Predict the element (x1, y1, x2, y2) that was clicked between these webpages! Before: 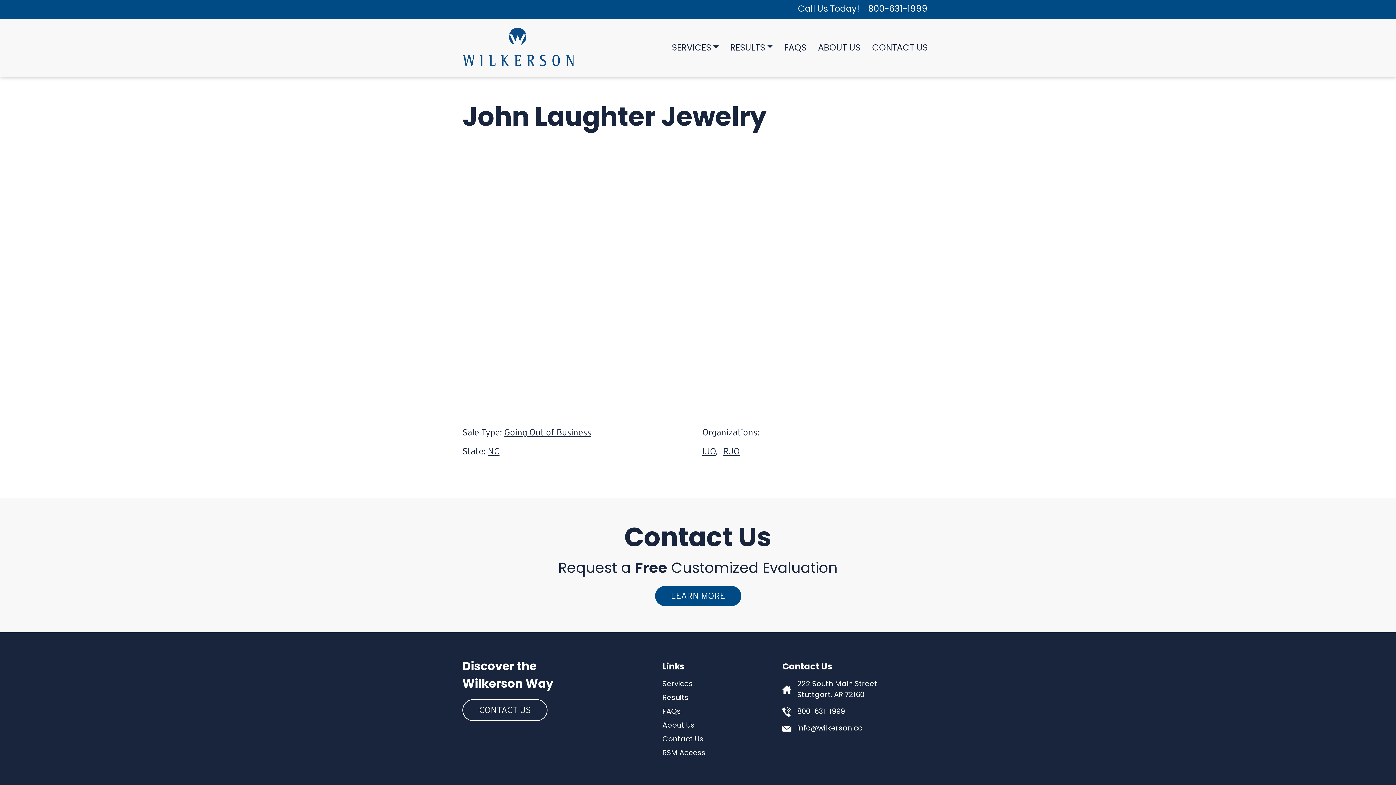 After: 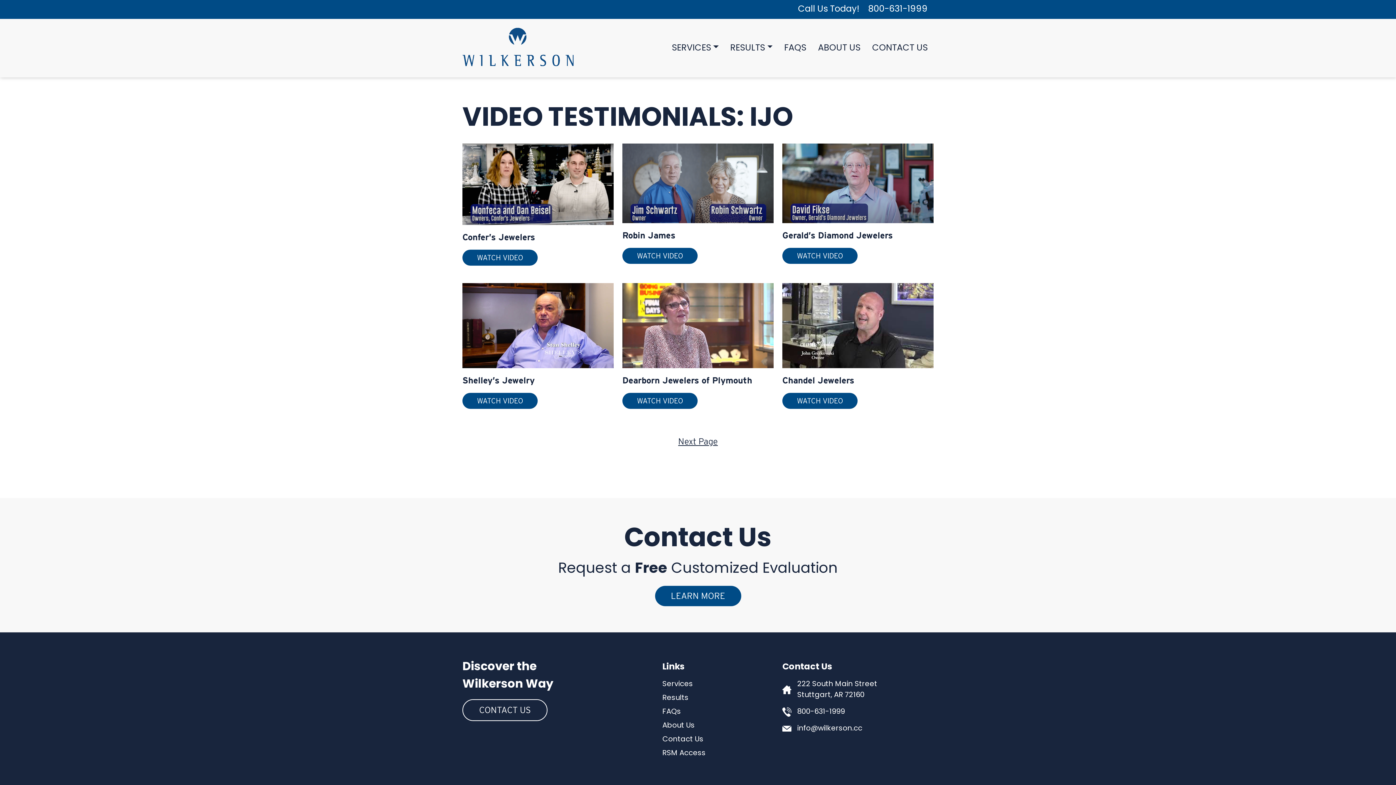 Action: bbox: (702, 446, 716, 456) label: IJO